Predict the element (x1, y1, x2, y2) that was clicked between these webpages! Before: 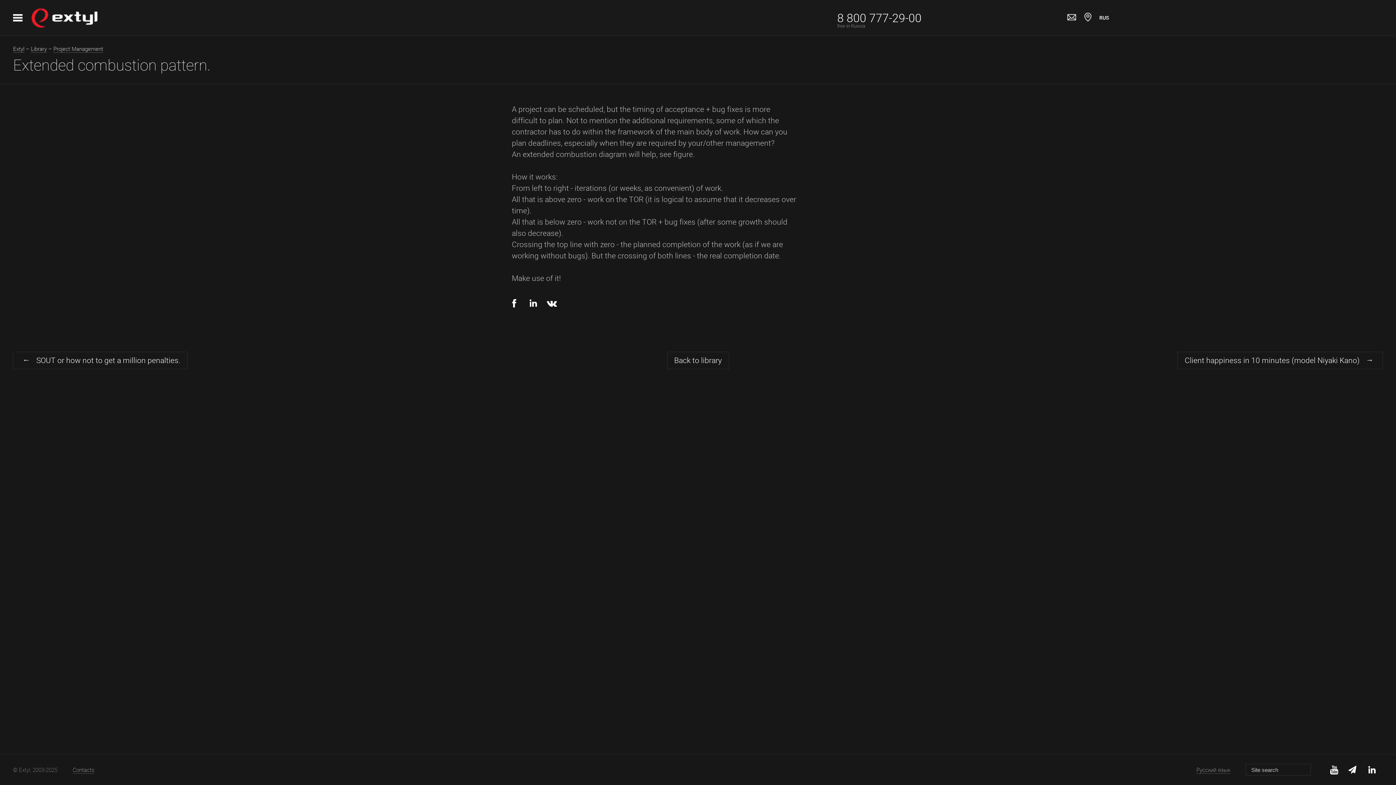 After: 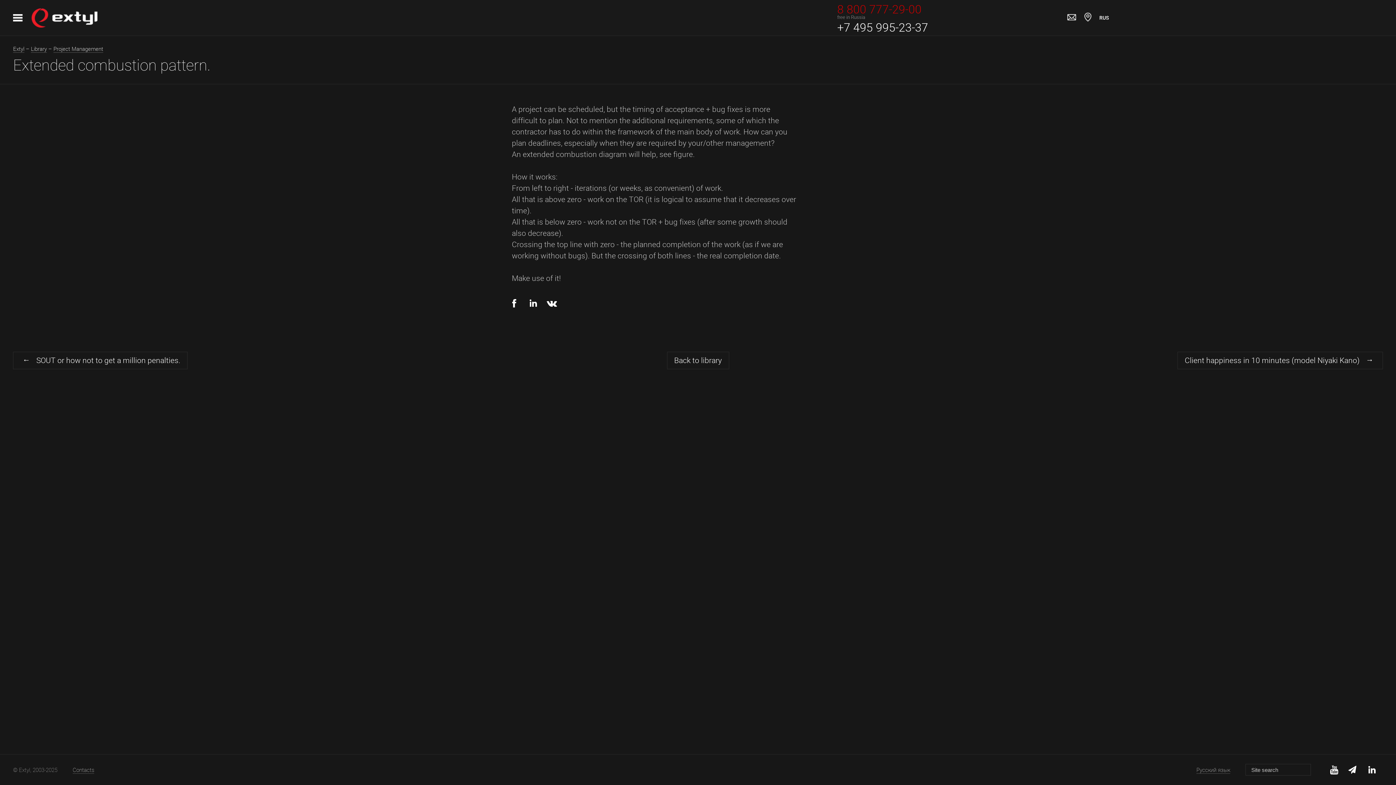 Action: label: 8 800 777-29-00 bbox: (837, 9, 921, 25)